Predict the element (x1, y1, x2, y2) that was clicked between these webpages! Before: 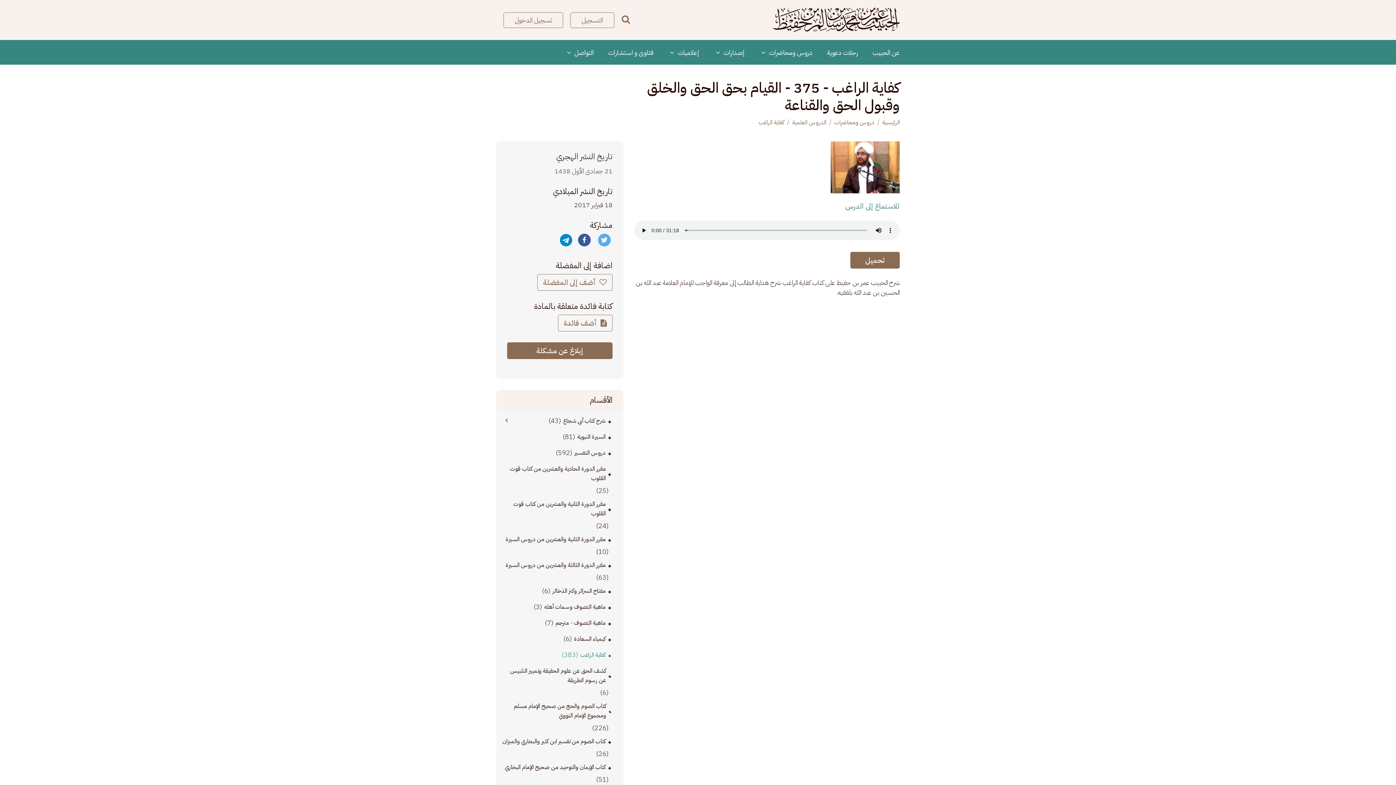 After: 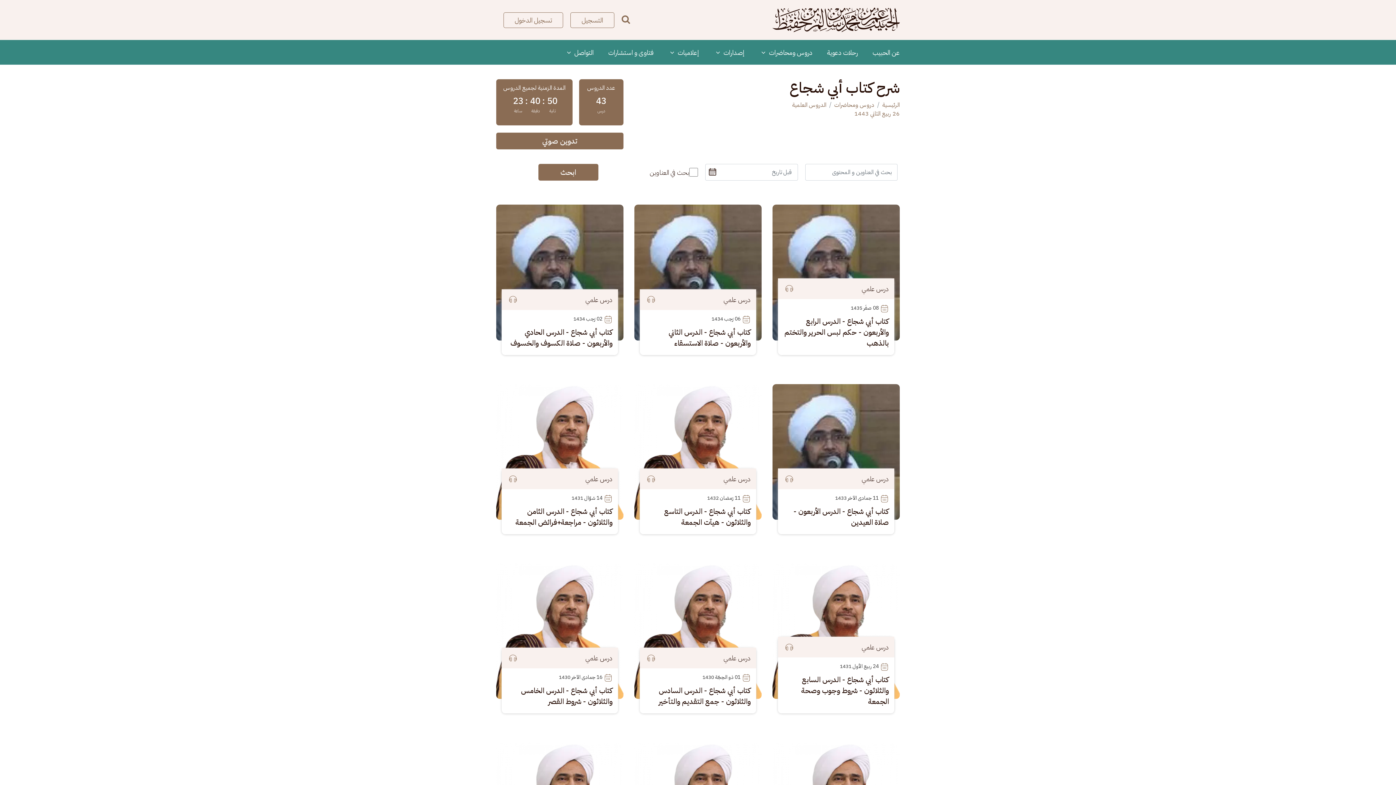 Action: label: شرح كتاب أبي شجاع bbox: (563, 416, 605, 425)